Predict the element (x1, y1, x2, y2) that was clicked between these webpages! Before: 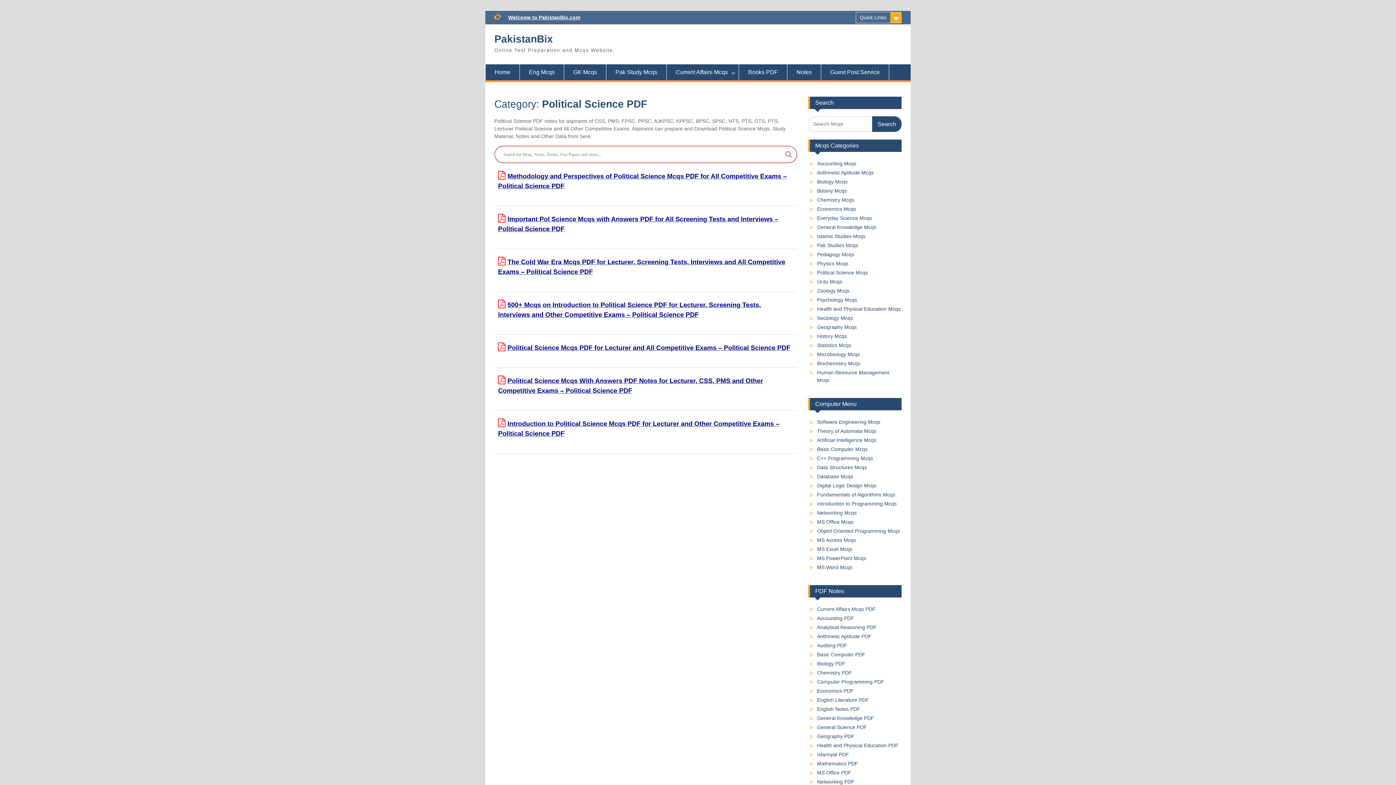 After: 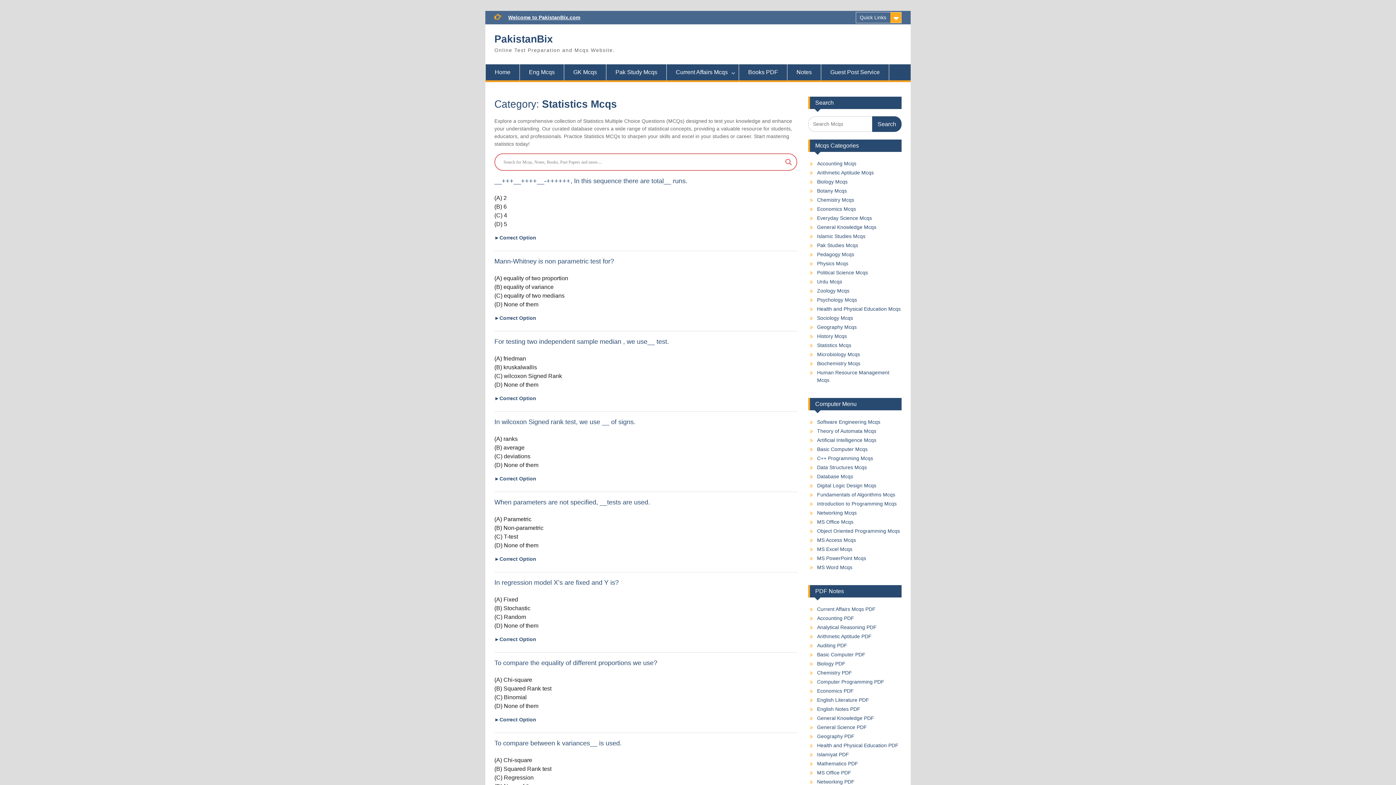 Action: label: Statistics Mcqs bbox: (817, 342, 851, 348)